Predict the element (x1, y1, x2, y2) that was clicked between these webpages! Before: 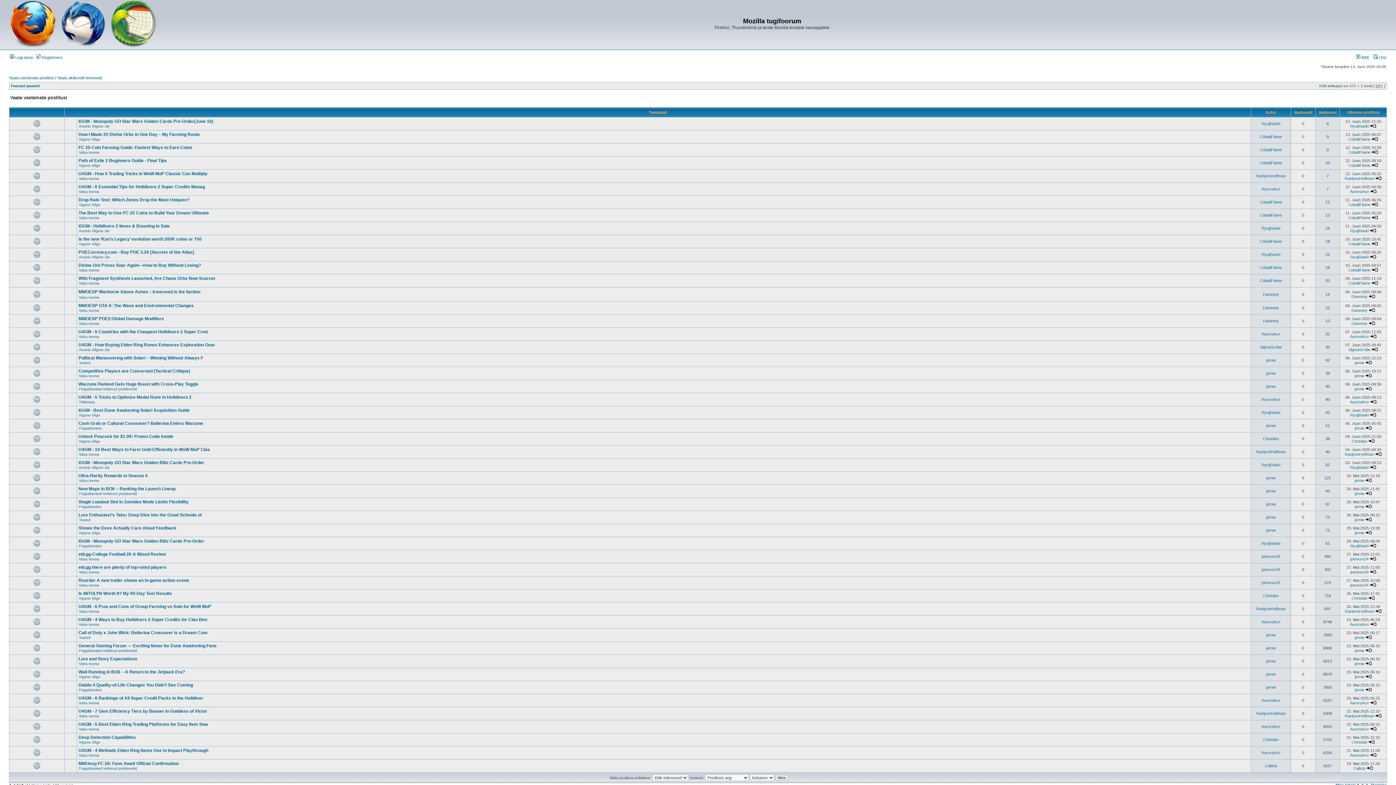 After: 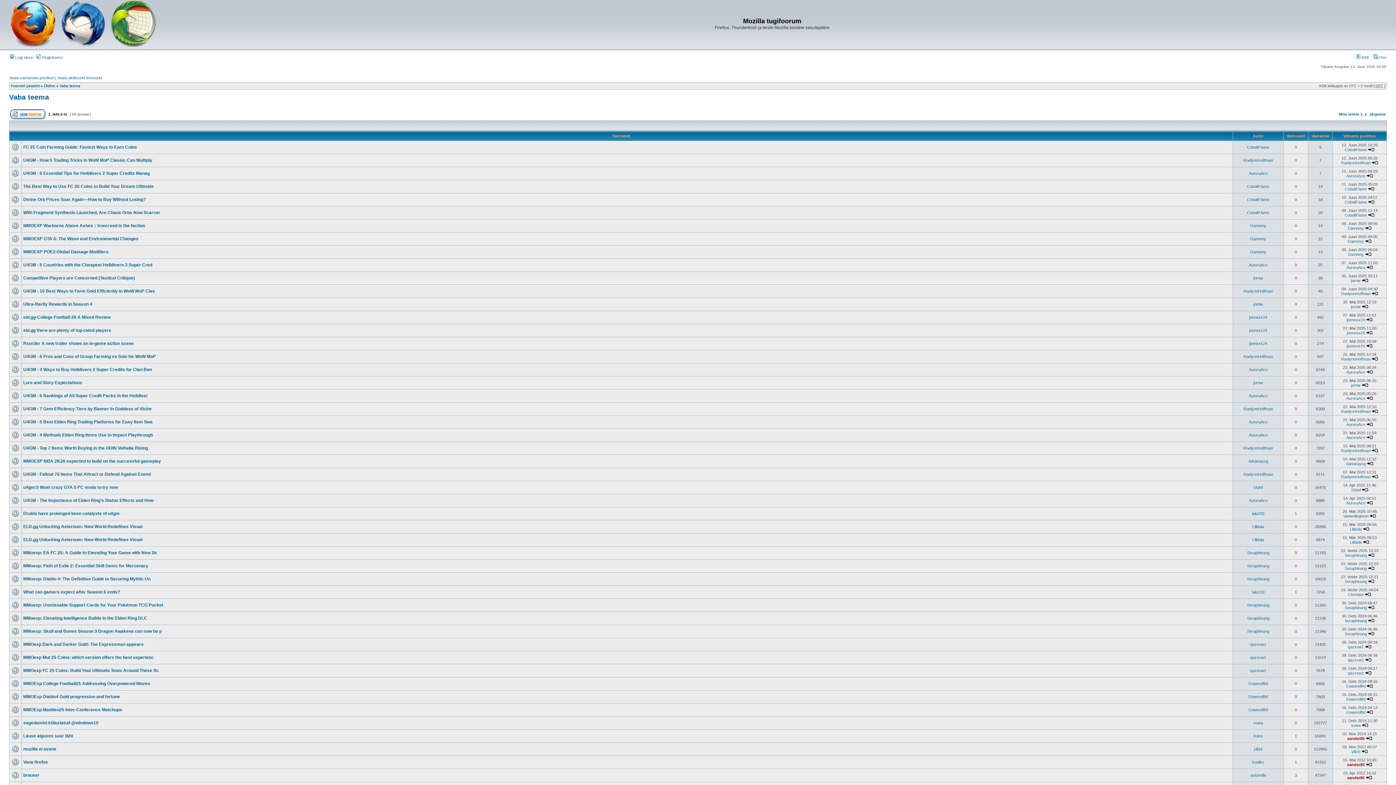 Action: label: Vaba teema bbox: (78, 295, 99, 299)